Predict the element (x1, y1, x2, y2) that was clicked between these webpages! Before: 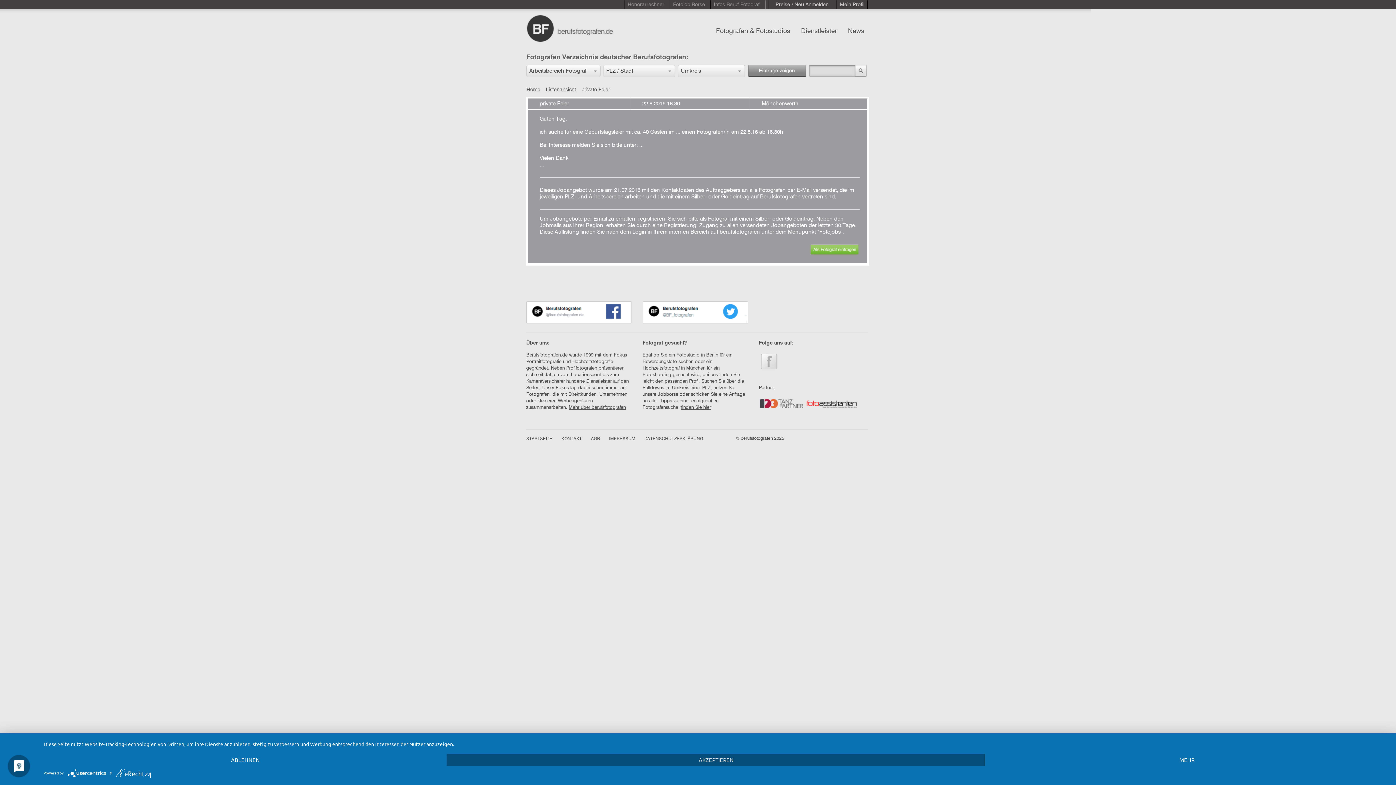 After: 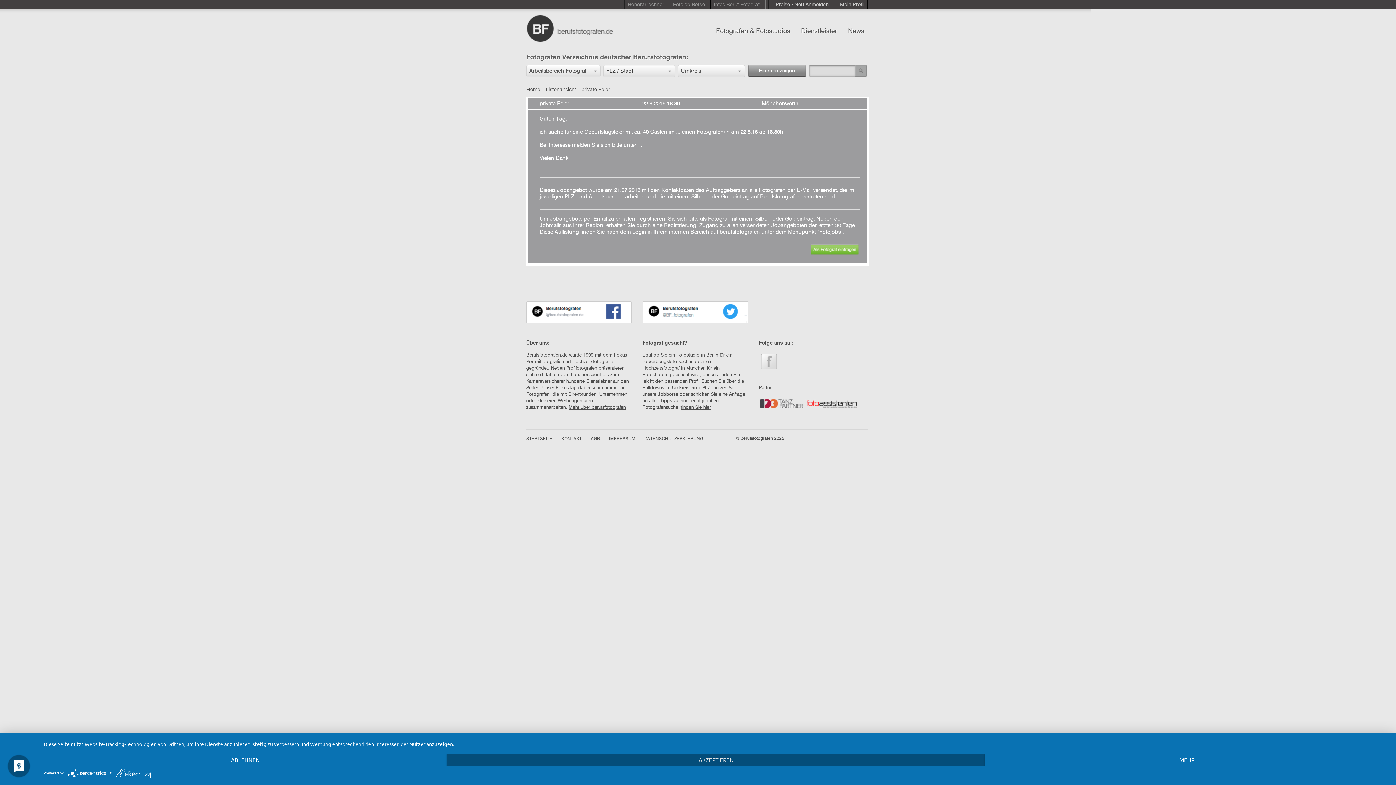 Action: bbox: (855, 65, 866, 76)